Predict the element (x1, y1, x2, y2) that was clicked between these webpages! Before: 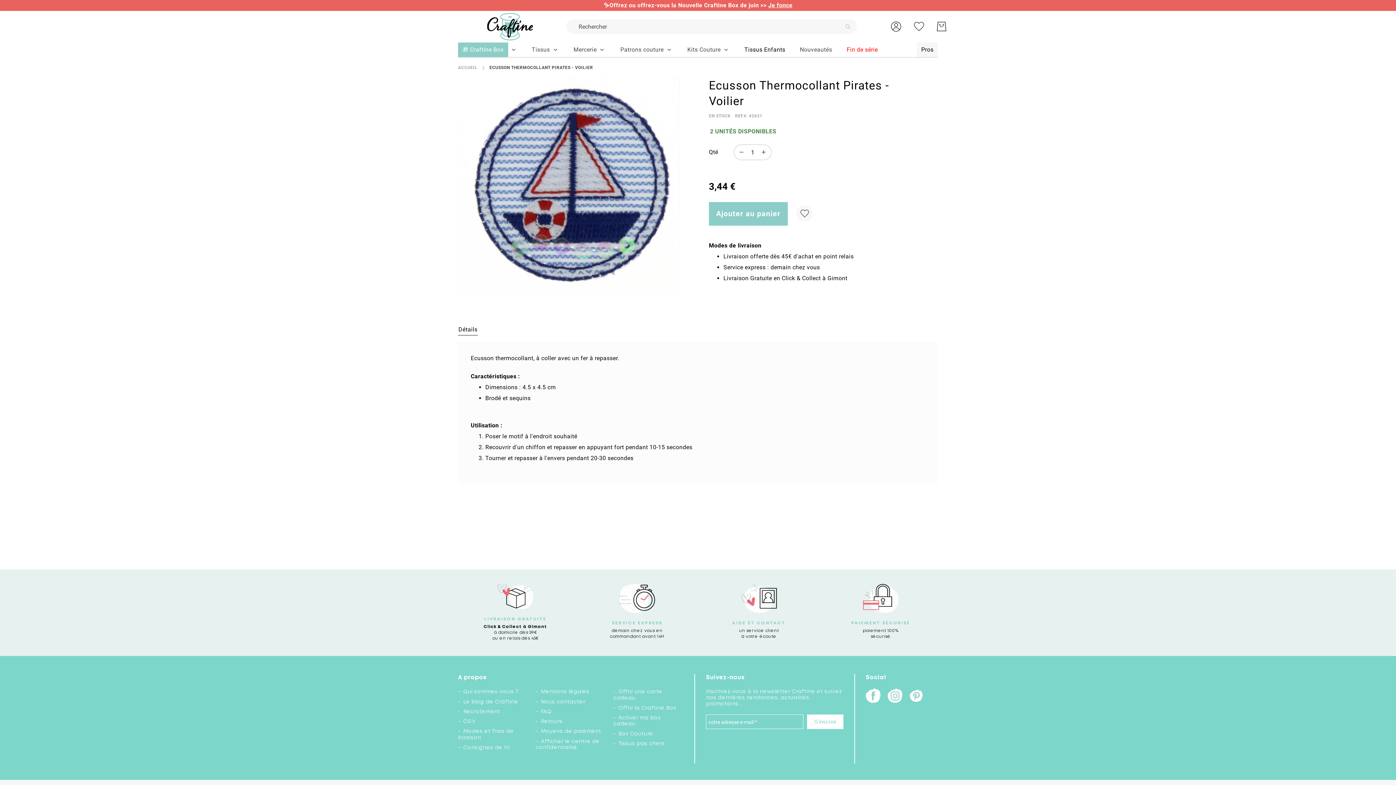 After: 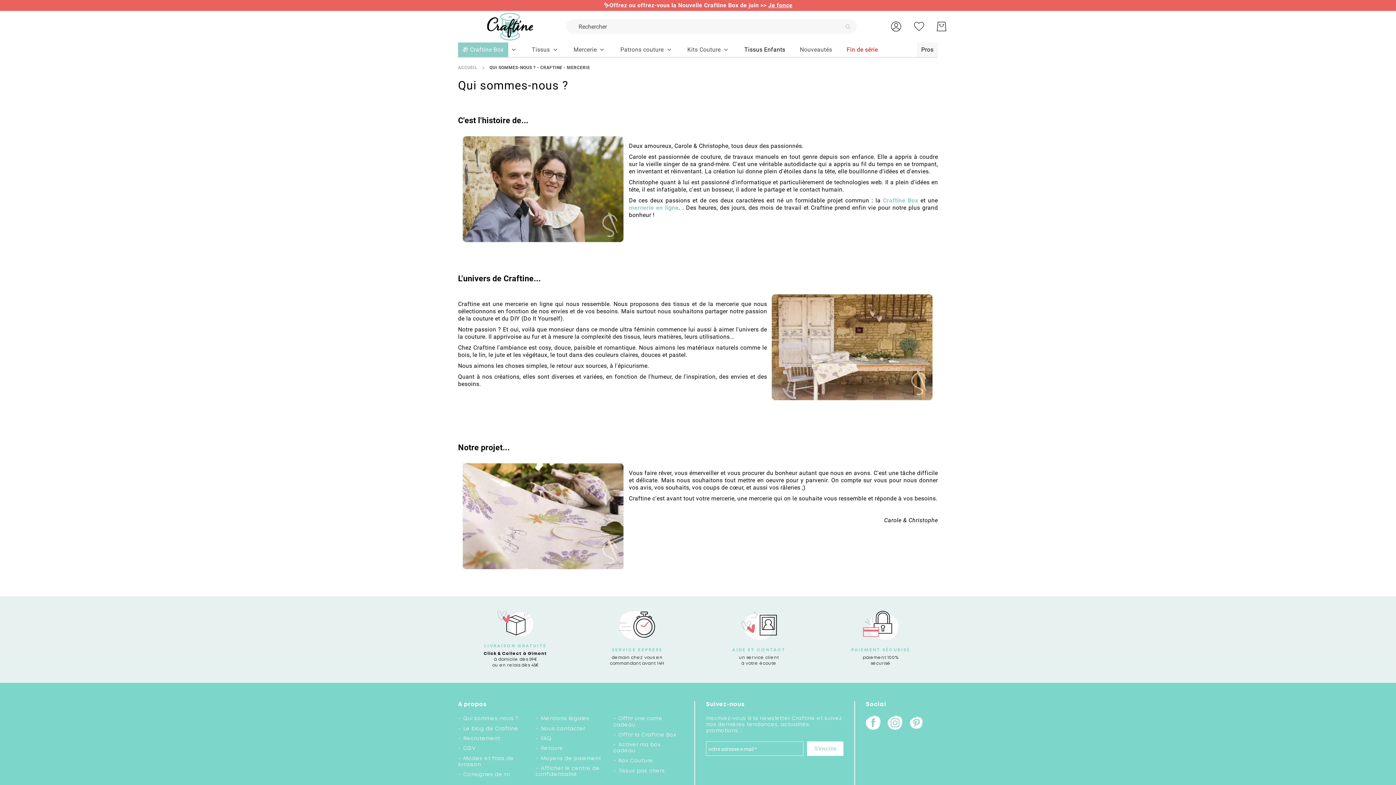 Action: bbox: (463, 690, 518, 694) label: Qui sommes-nous ?